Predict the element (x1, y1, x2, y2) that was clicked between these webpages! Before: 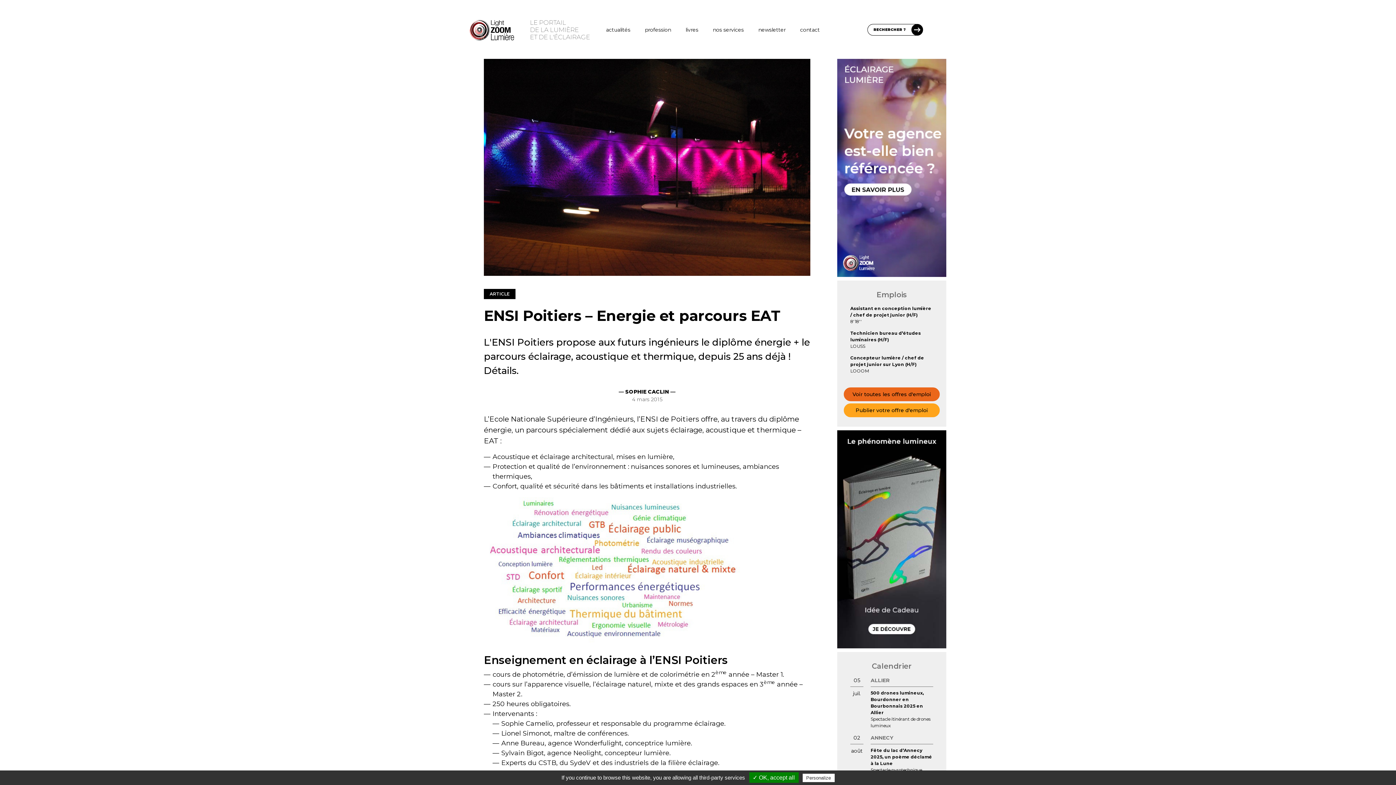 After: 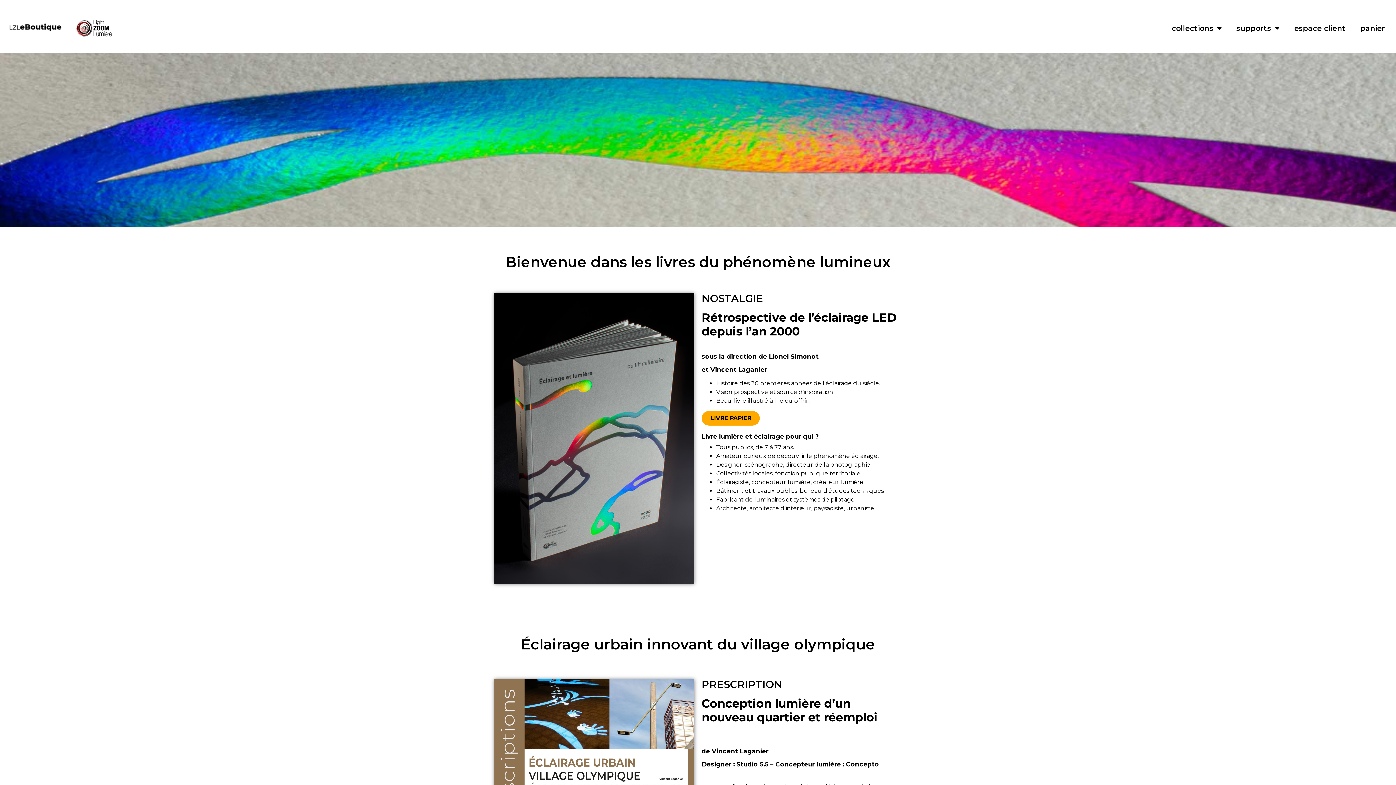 Action: bbox: (837, 430, 946, 648)